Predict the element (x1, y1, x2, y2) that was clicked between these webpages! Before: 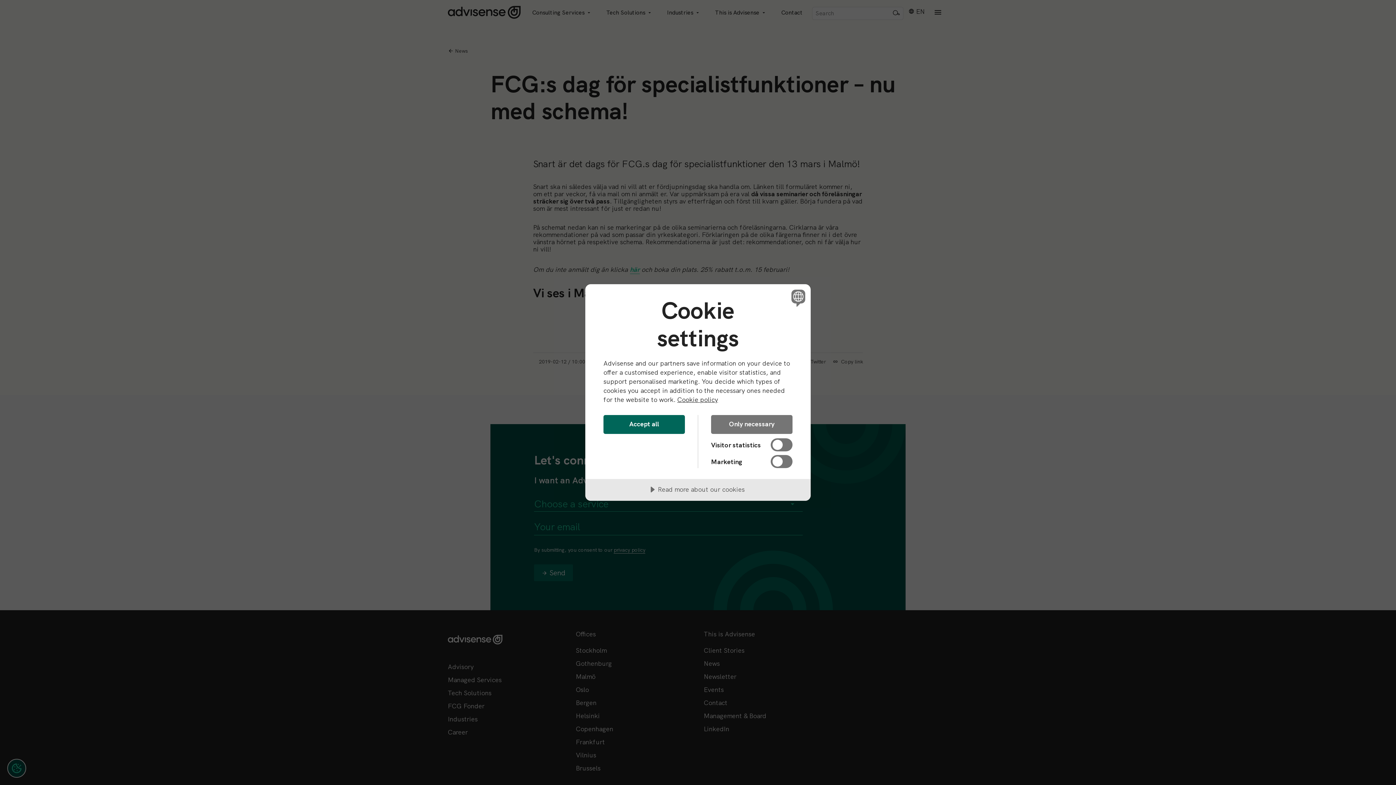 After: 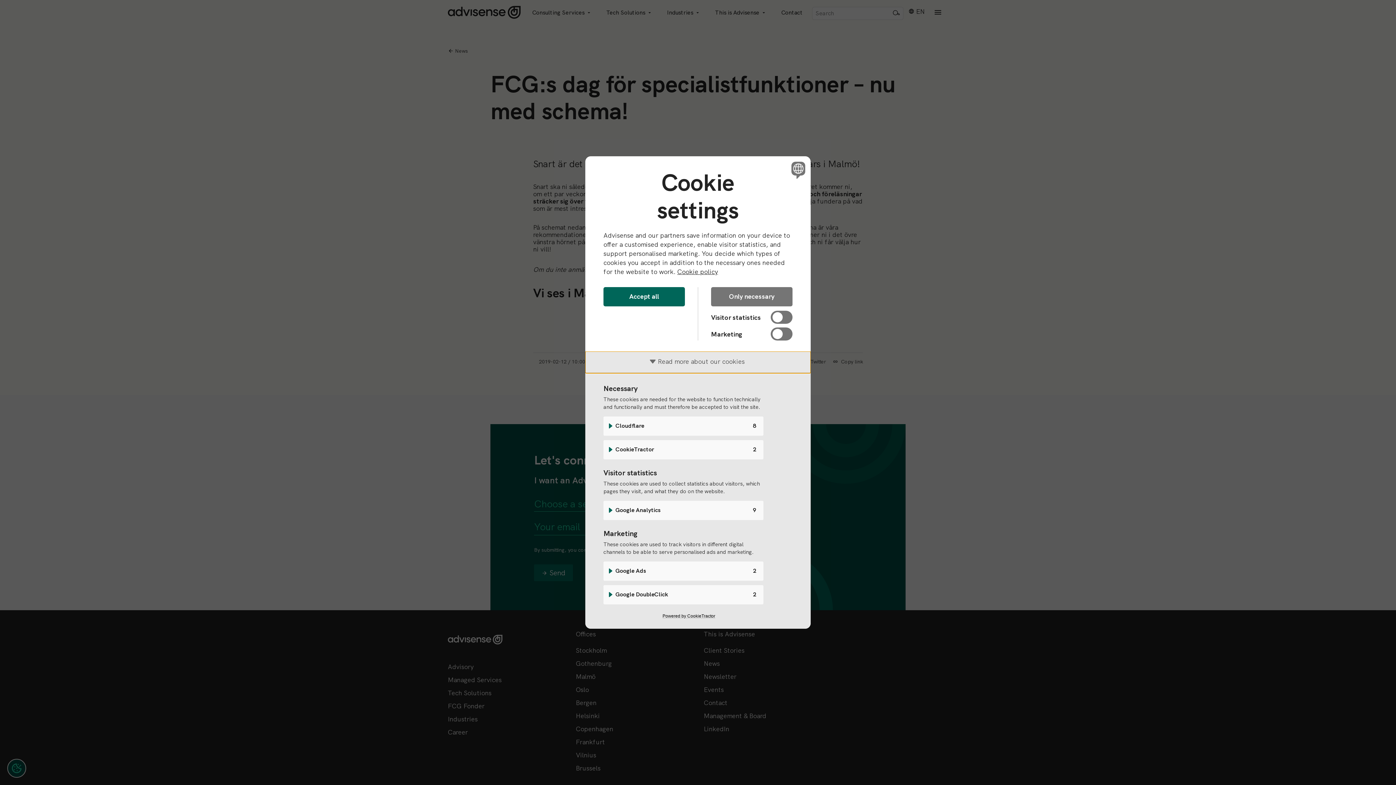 Action: label: Read more about our cookies bbox: (585, 479, 810, 501)